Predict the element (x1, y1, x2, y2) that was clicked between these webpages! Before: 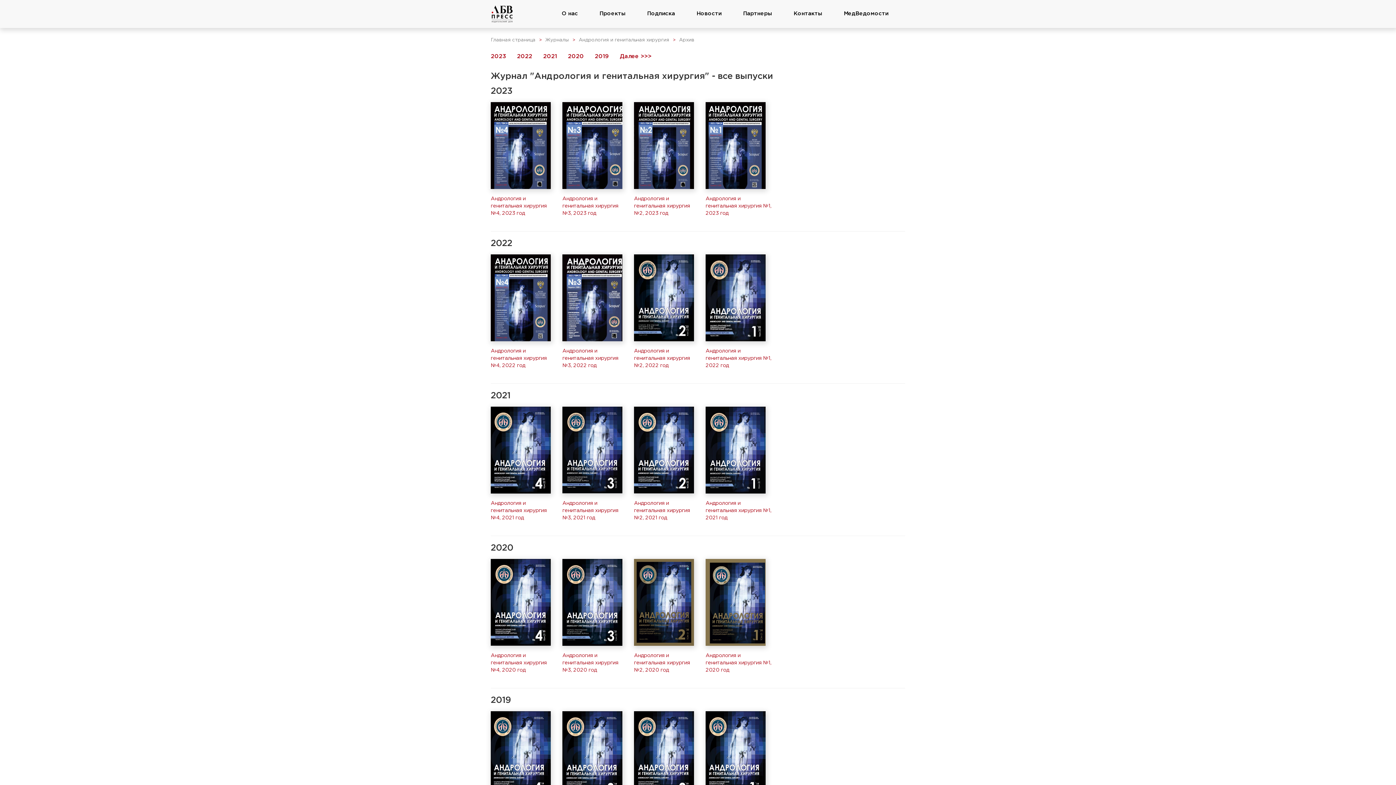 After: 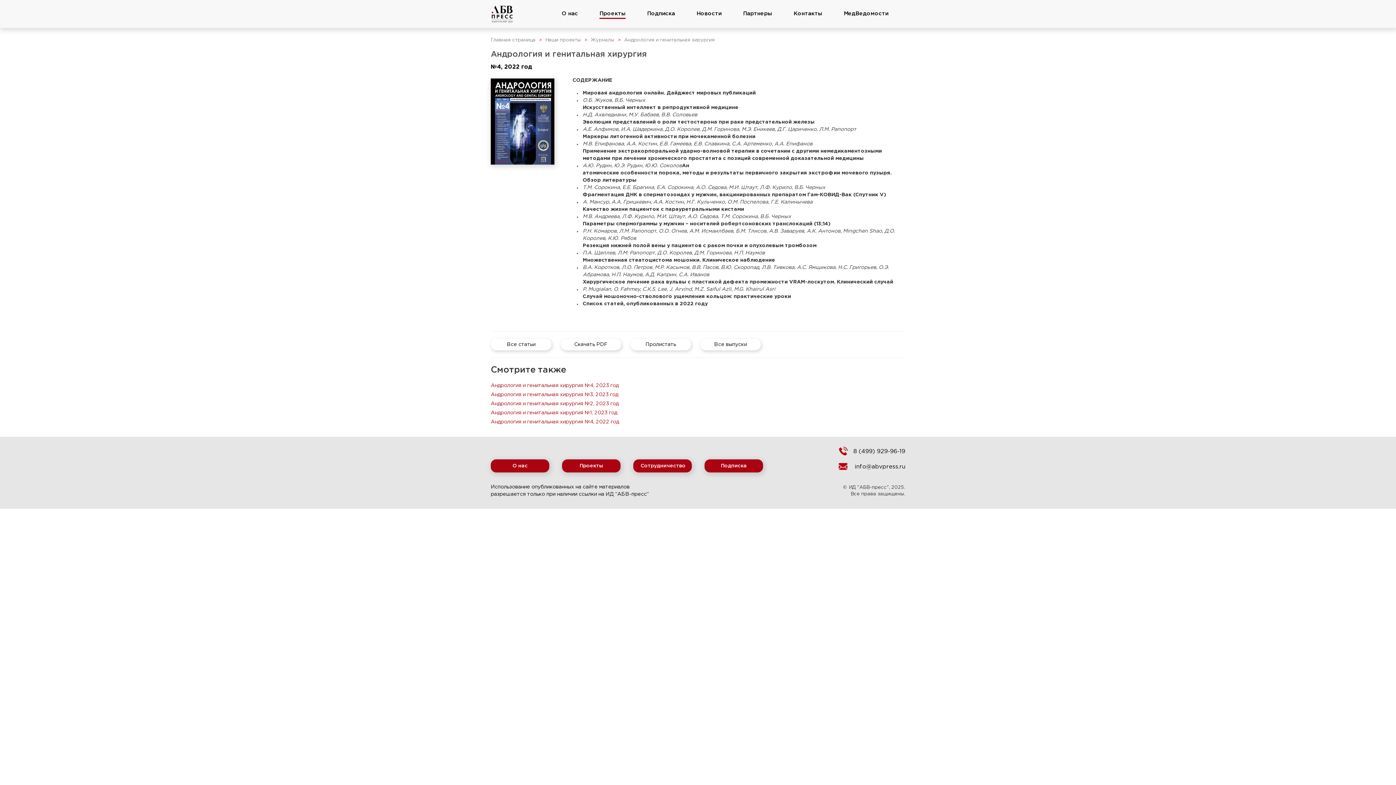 Action: label: Андрология и генитальная хирургия №4, 2022 год bbox: (490, 248, 557, 369)